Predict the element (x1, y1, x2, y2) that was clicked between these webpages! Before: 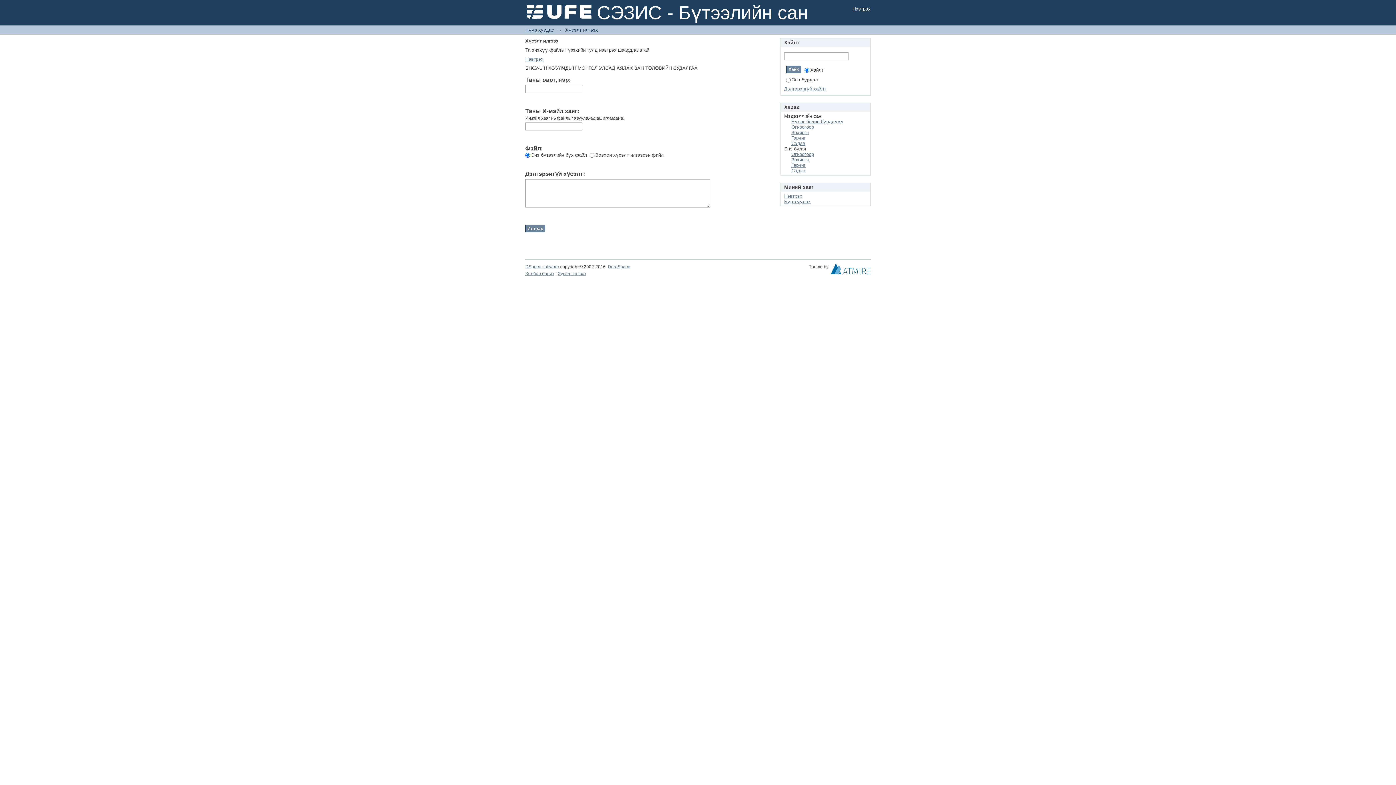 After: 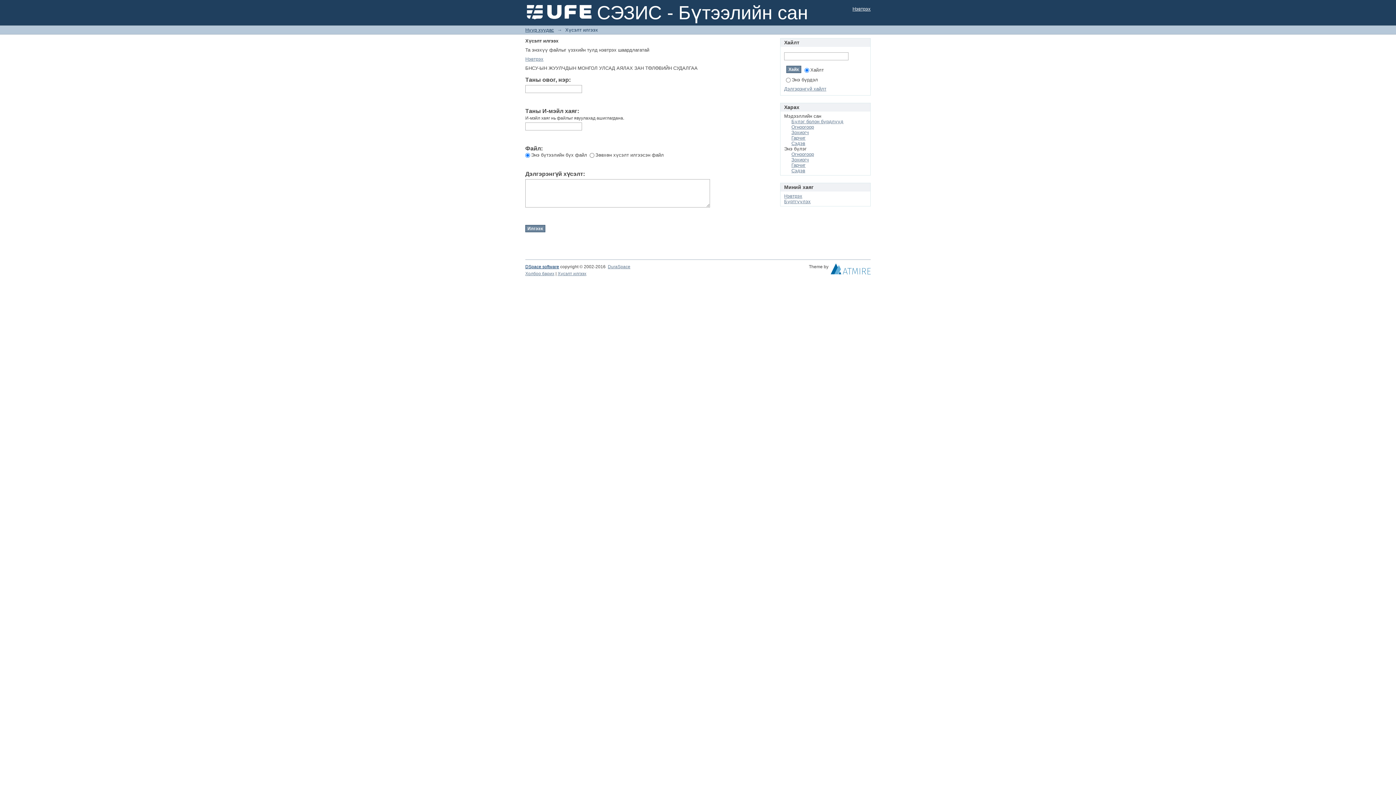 Action: bbox: (525, 264, 559, 269) label: DSpace software